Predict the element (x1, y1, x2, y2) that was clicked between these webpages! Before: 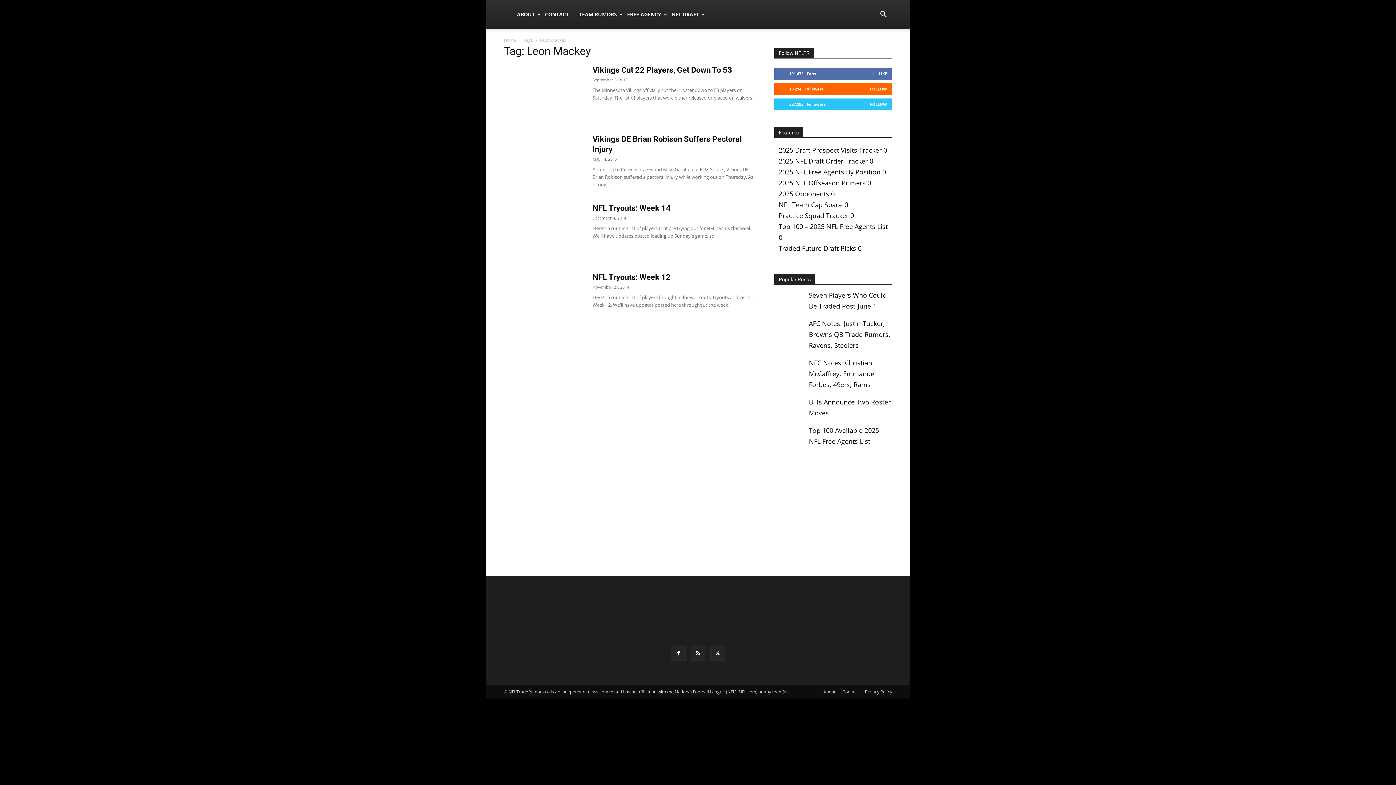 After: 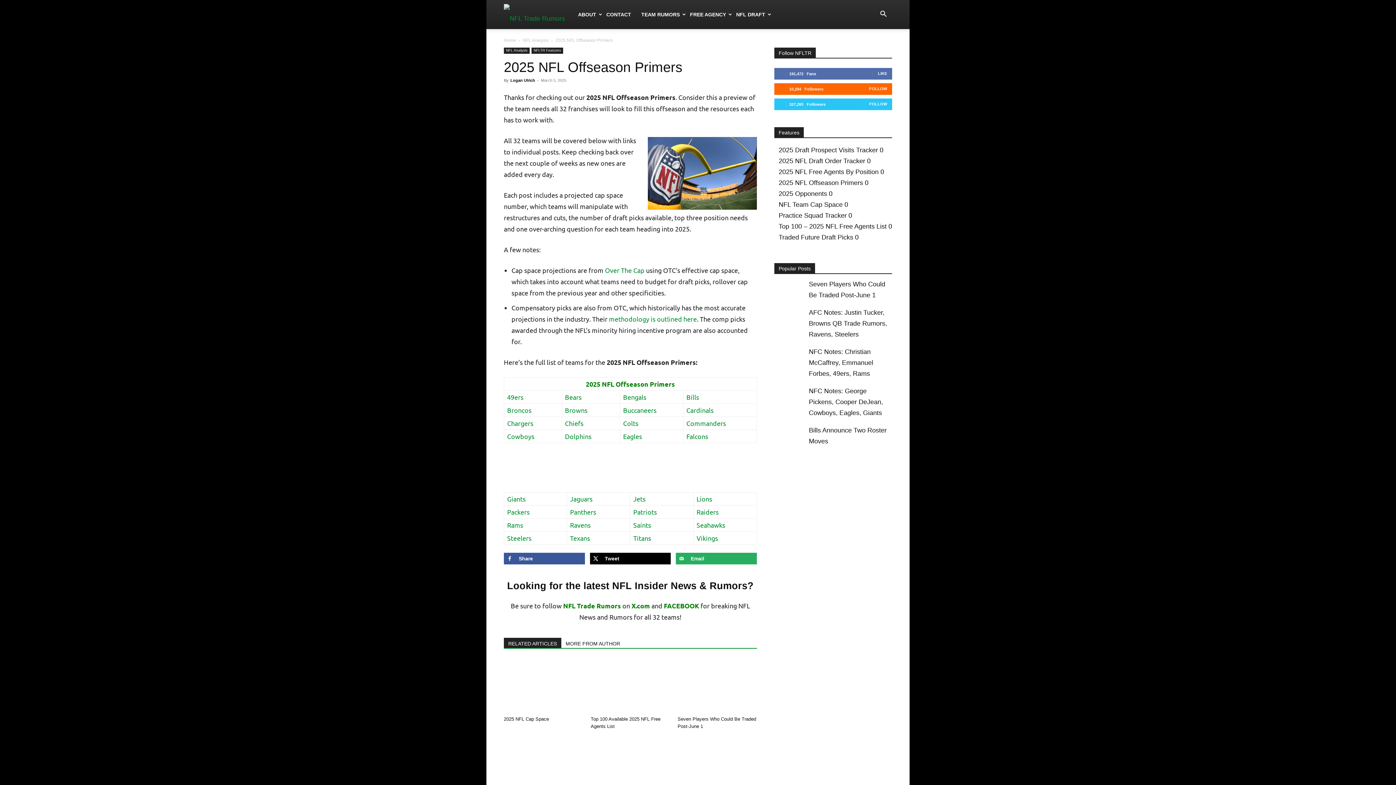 Action: label: 2025 NFL Offseason Primers bbox: (778, 178, 865, 187)